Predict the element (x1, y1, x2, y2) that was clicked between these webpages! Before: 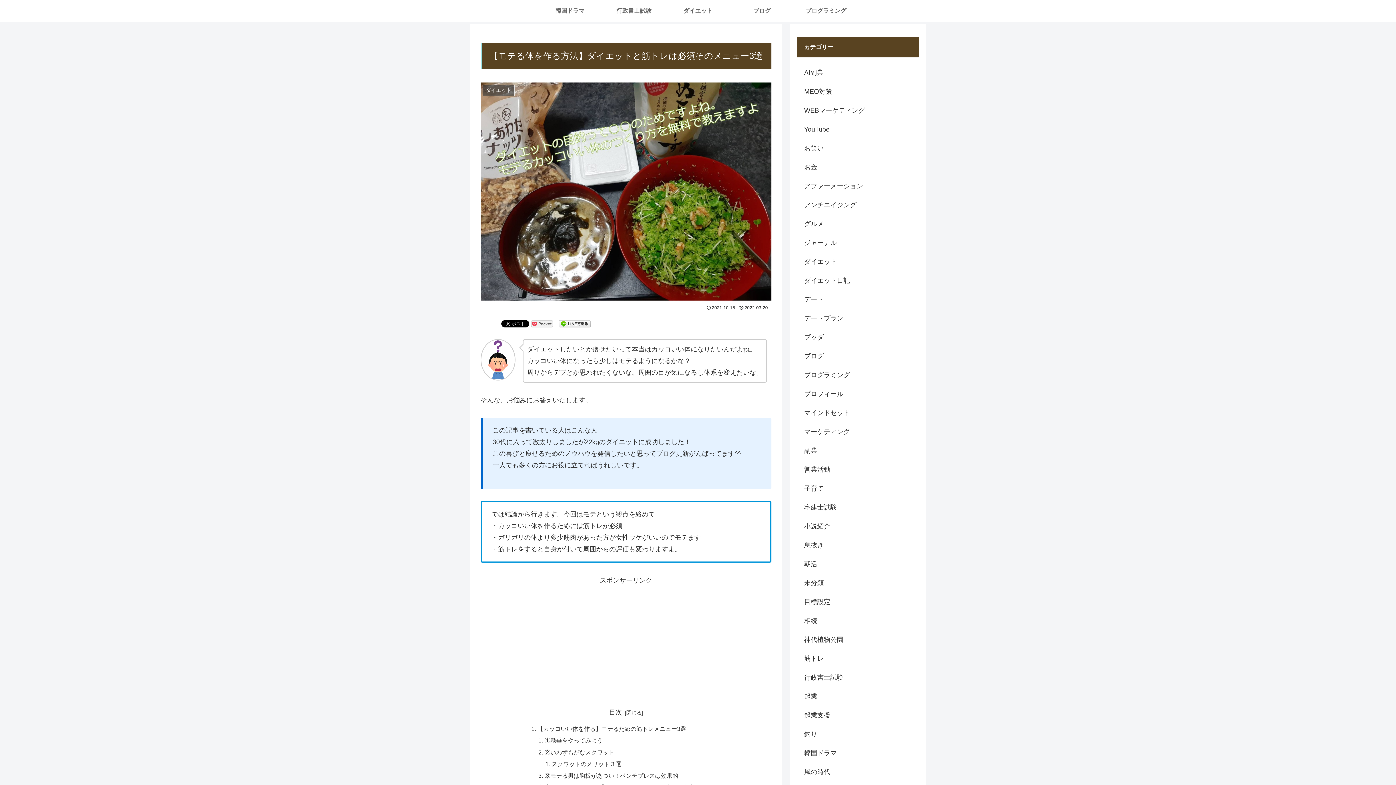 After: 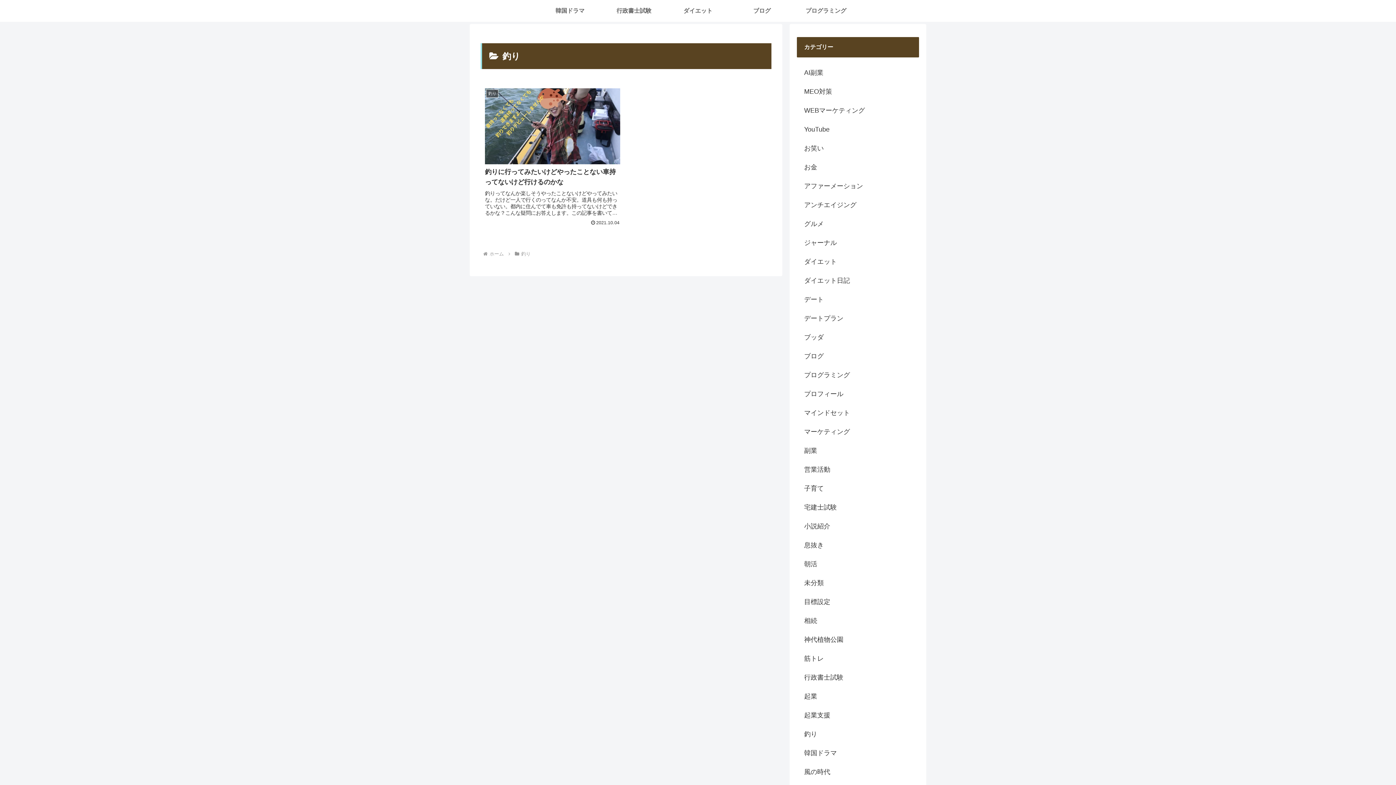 Action: label: 釣り bbox: (797, 725, 919, 744)